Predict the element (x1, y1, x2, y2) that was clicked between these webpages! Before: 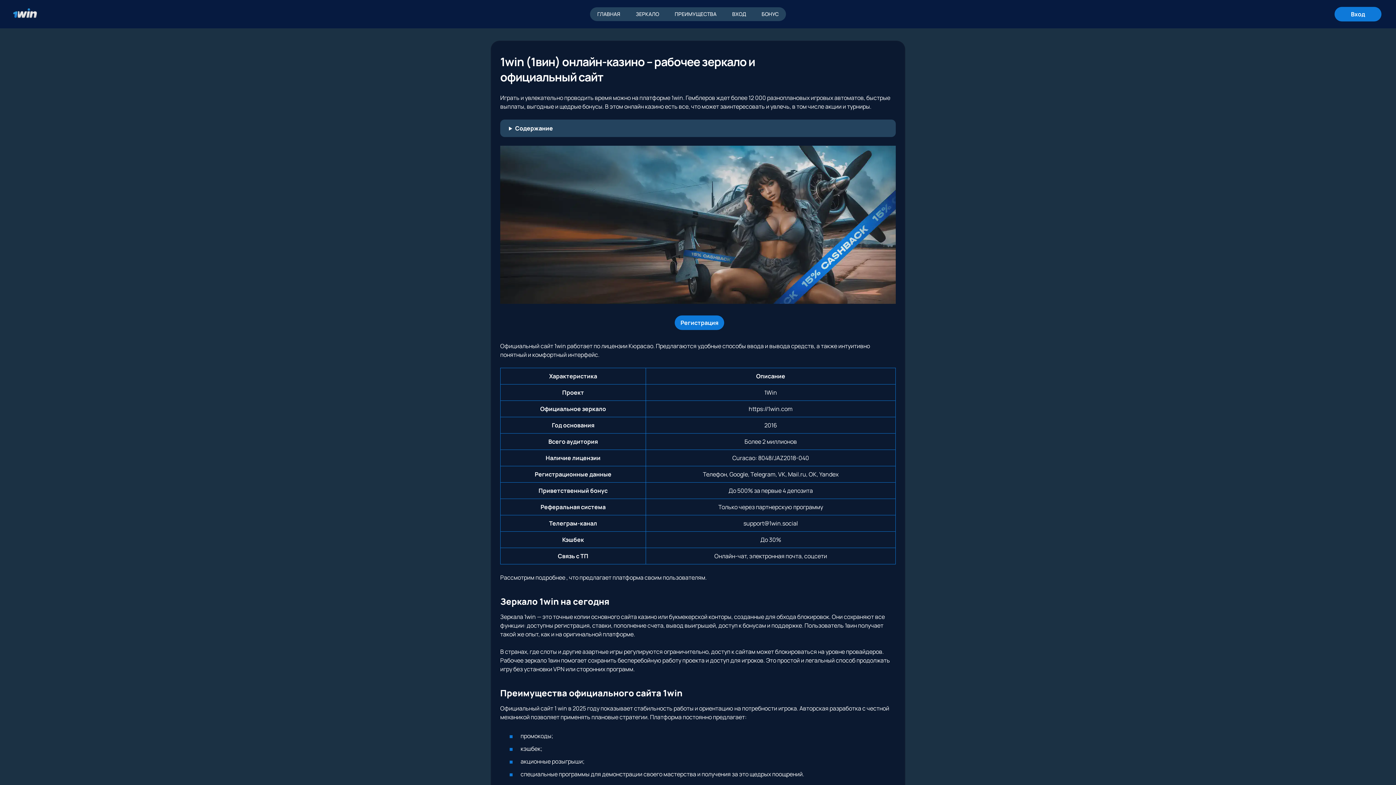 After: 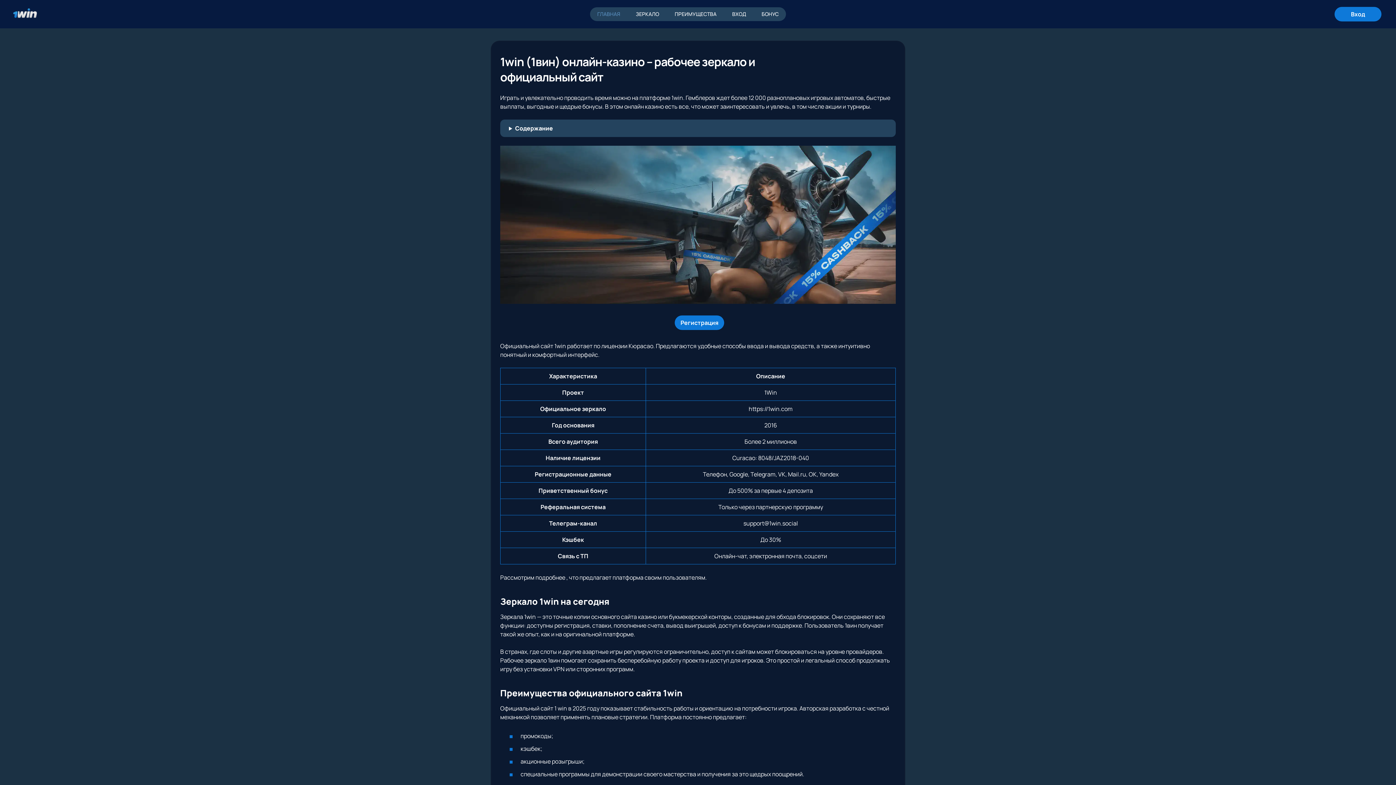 Action: bbox: (590, 7, 627, 21) label: ГЛАВНАЯ